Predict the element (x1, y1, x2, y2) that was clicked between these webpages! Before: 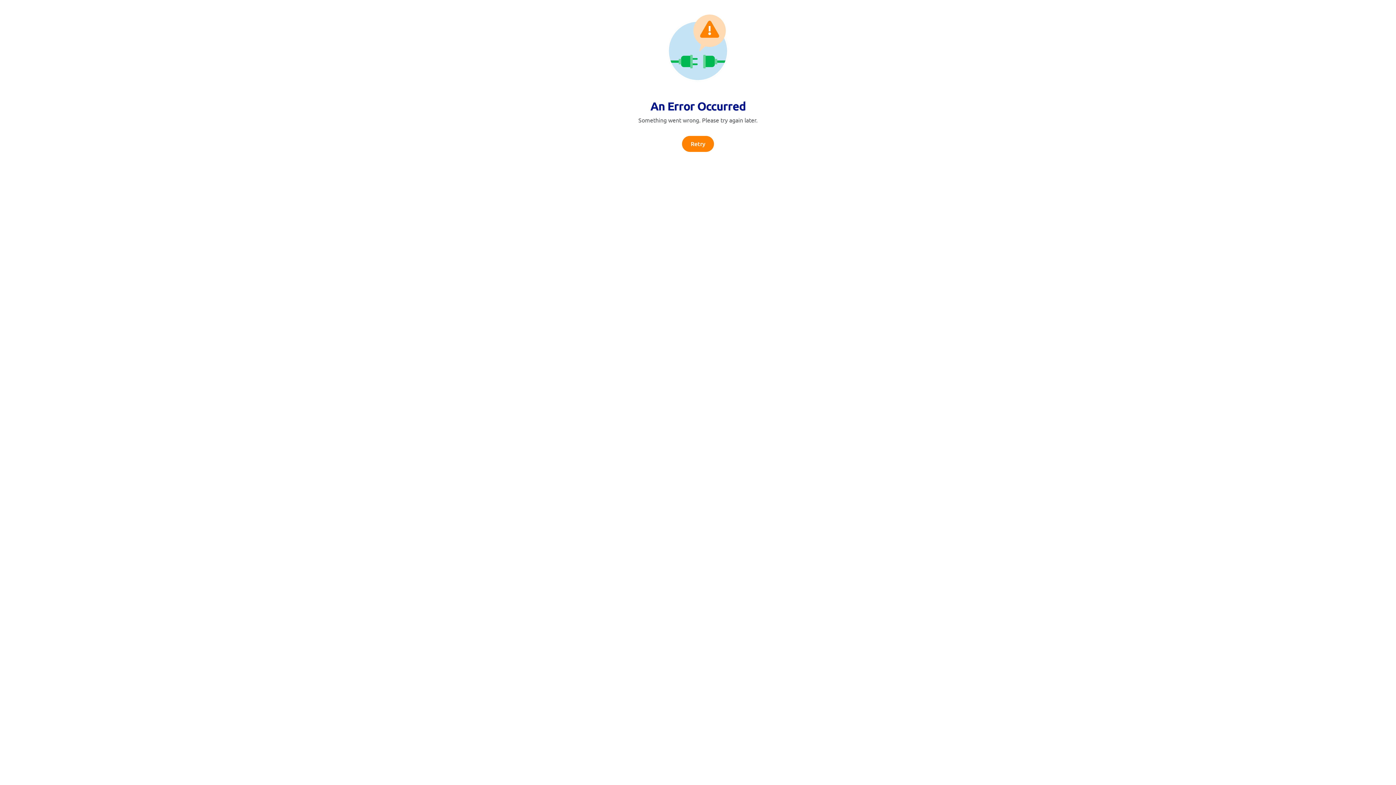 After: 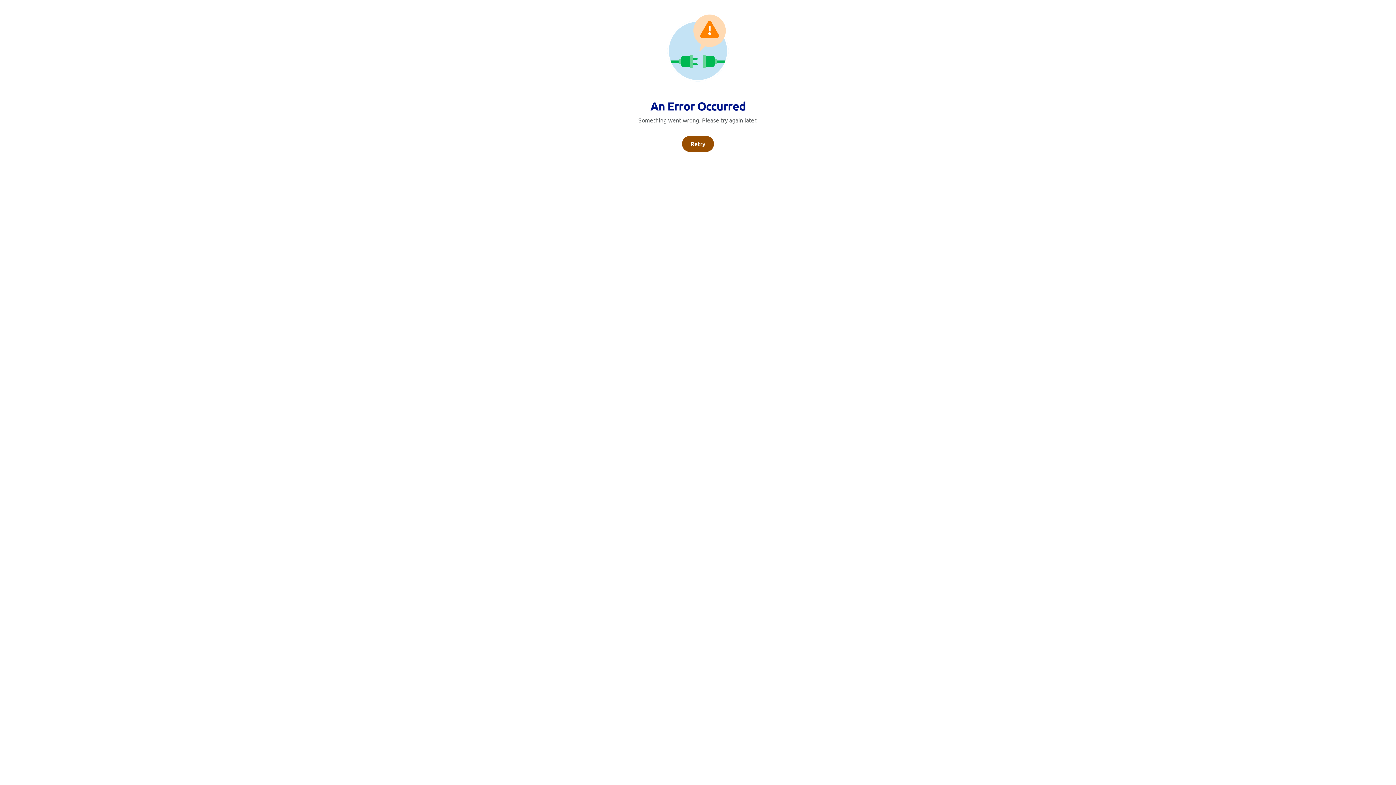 Action: label: Retry bbox: (682, 136, 714, 152)